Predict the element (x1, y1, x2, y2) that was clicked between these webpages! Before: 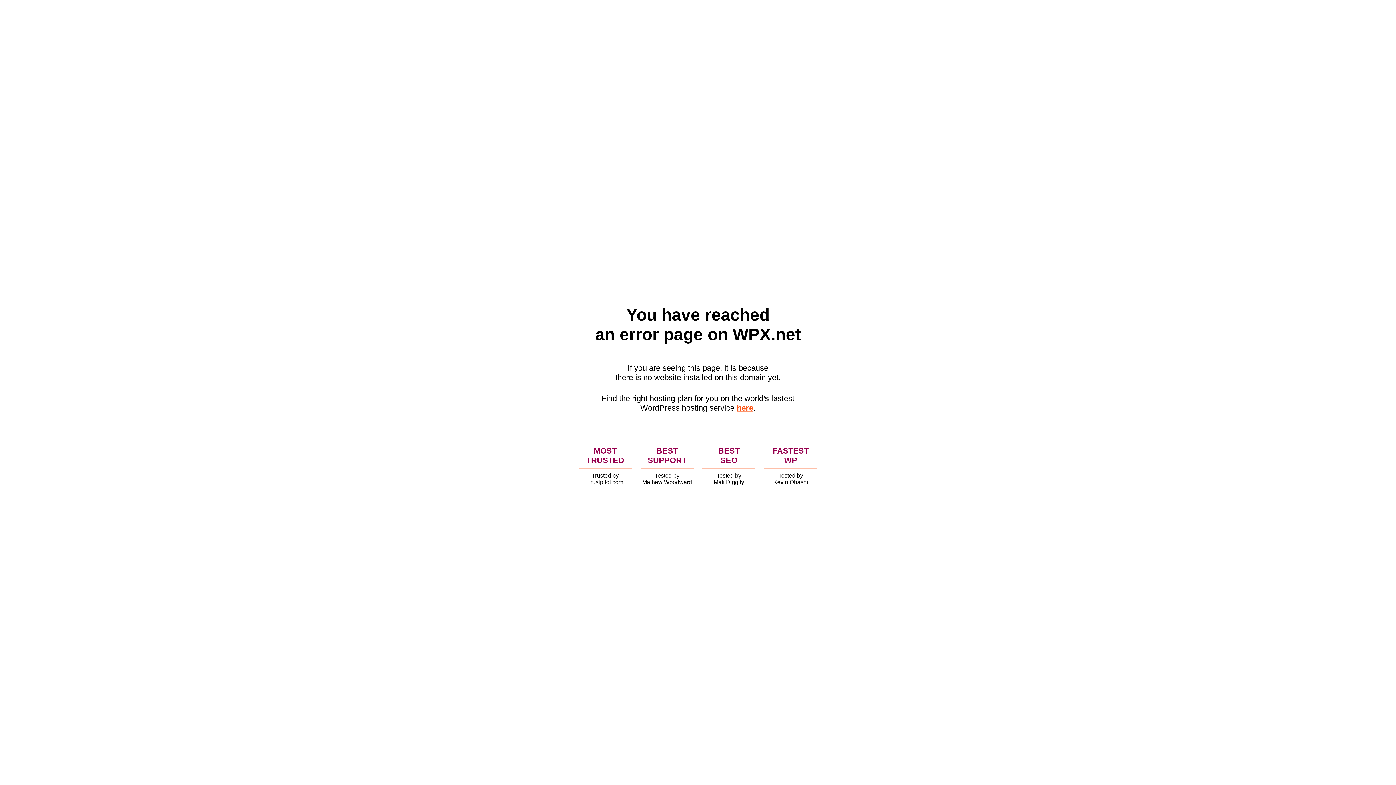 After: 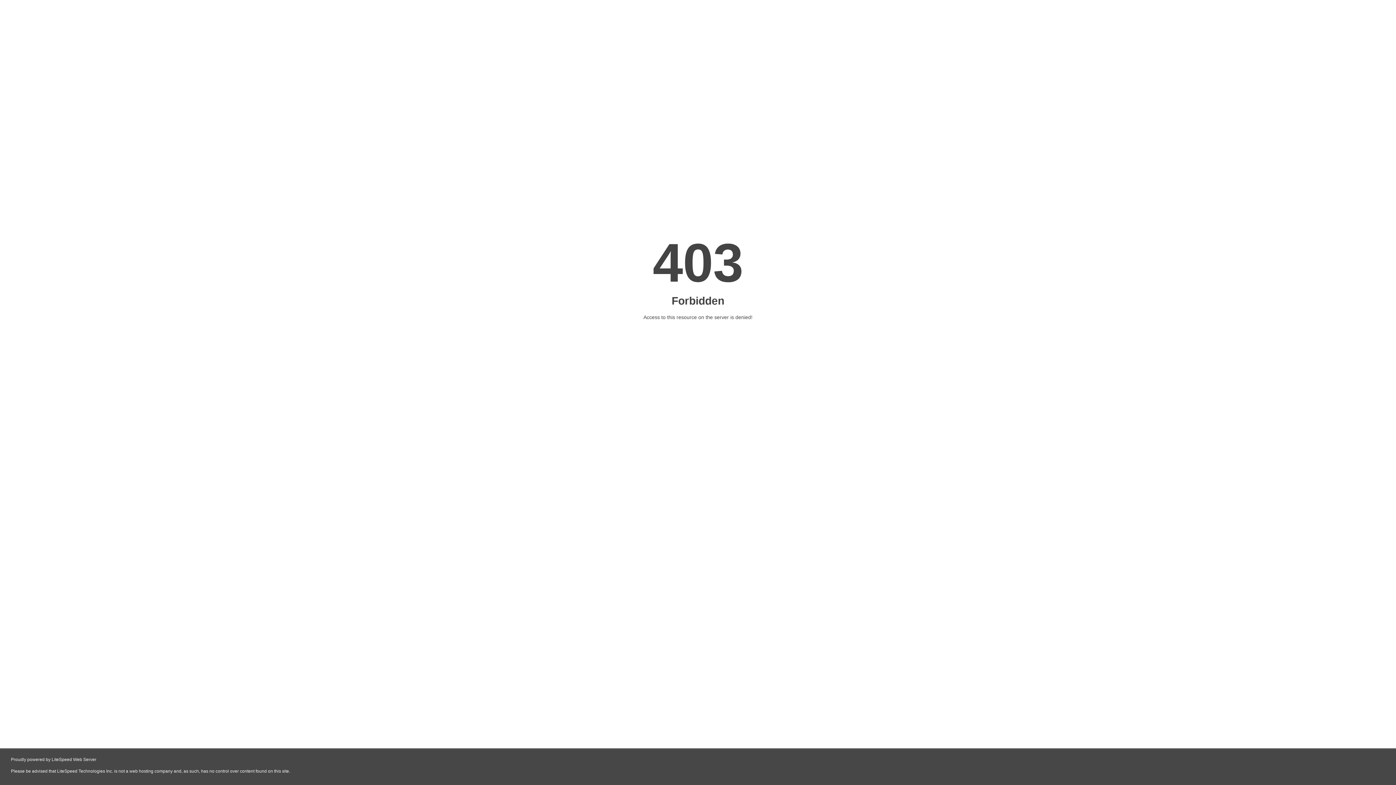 Action: bbox: (736, 403, 753, 412) label: here